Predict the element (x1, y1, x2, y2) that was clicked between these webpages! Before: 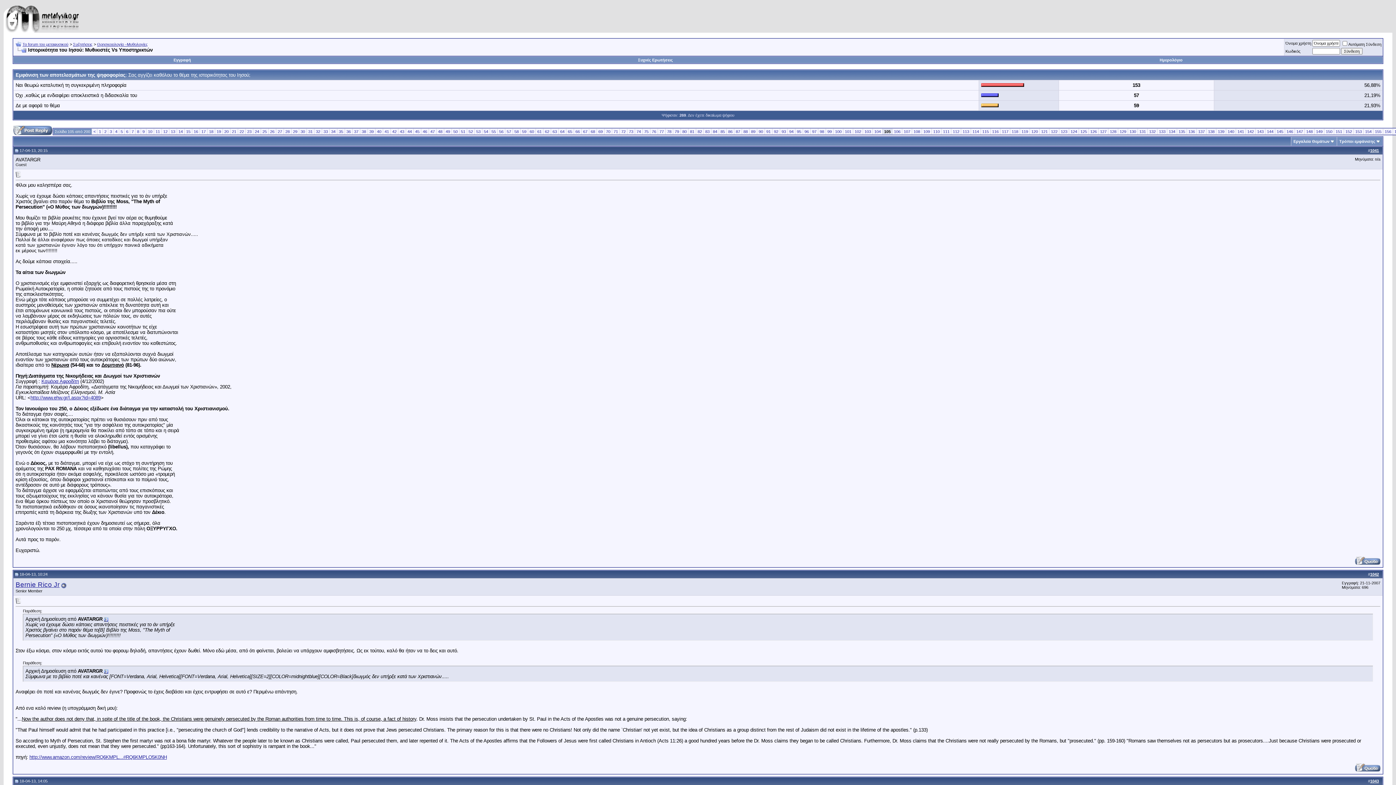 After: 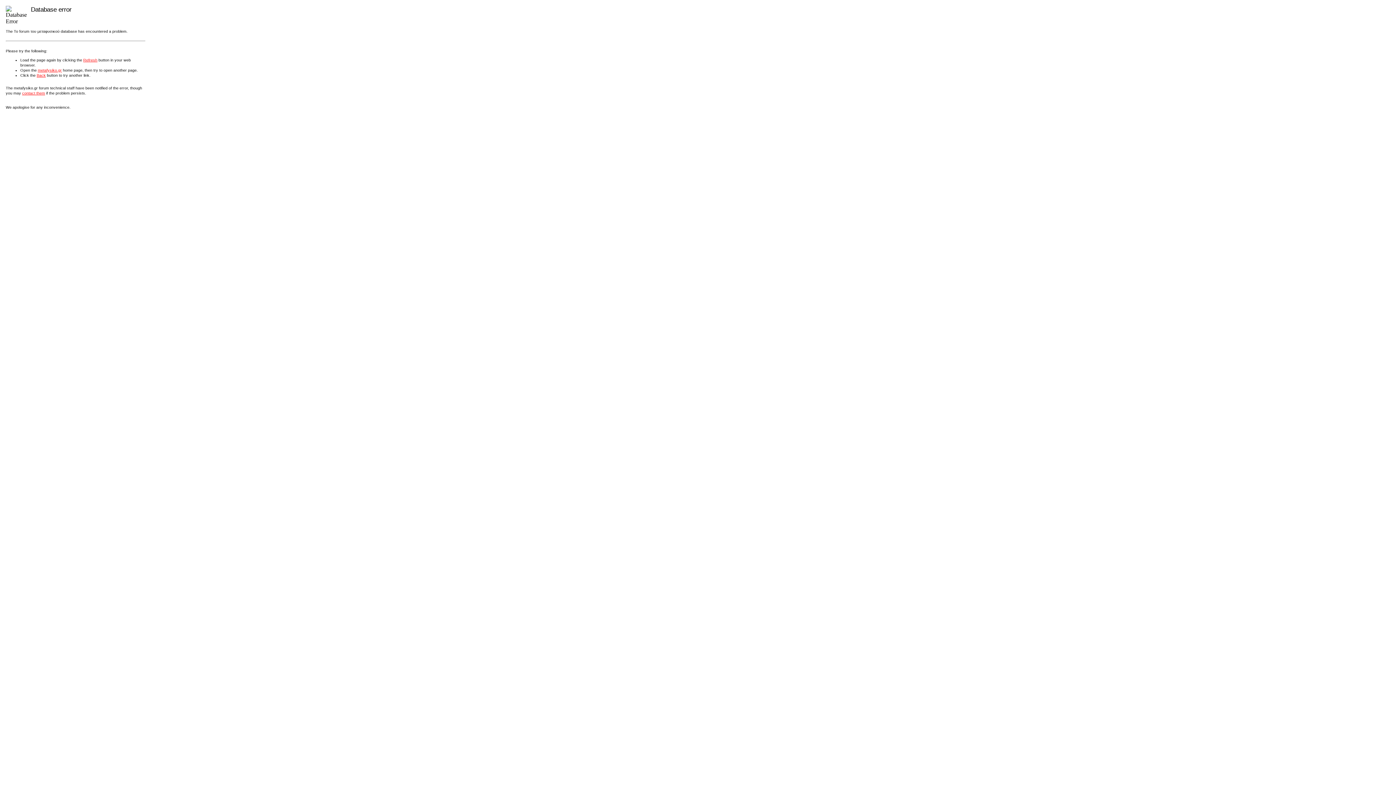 Action: label: 34 bbox: (331, 129, 335, 133)